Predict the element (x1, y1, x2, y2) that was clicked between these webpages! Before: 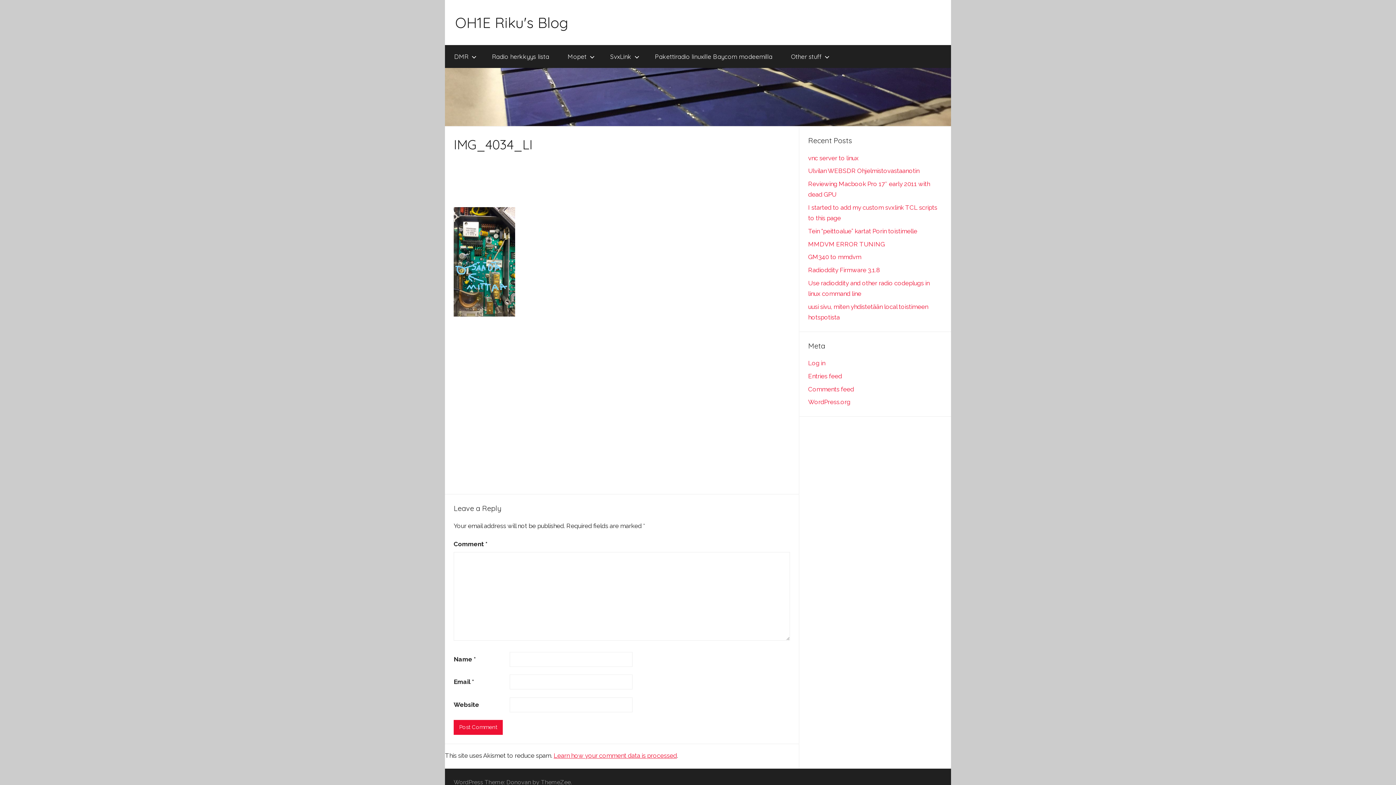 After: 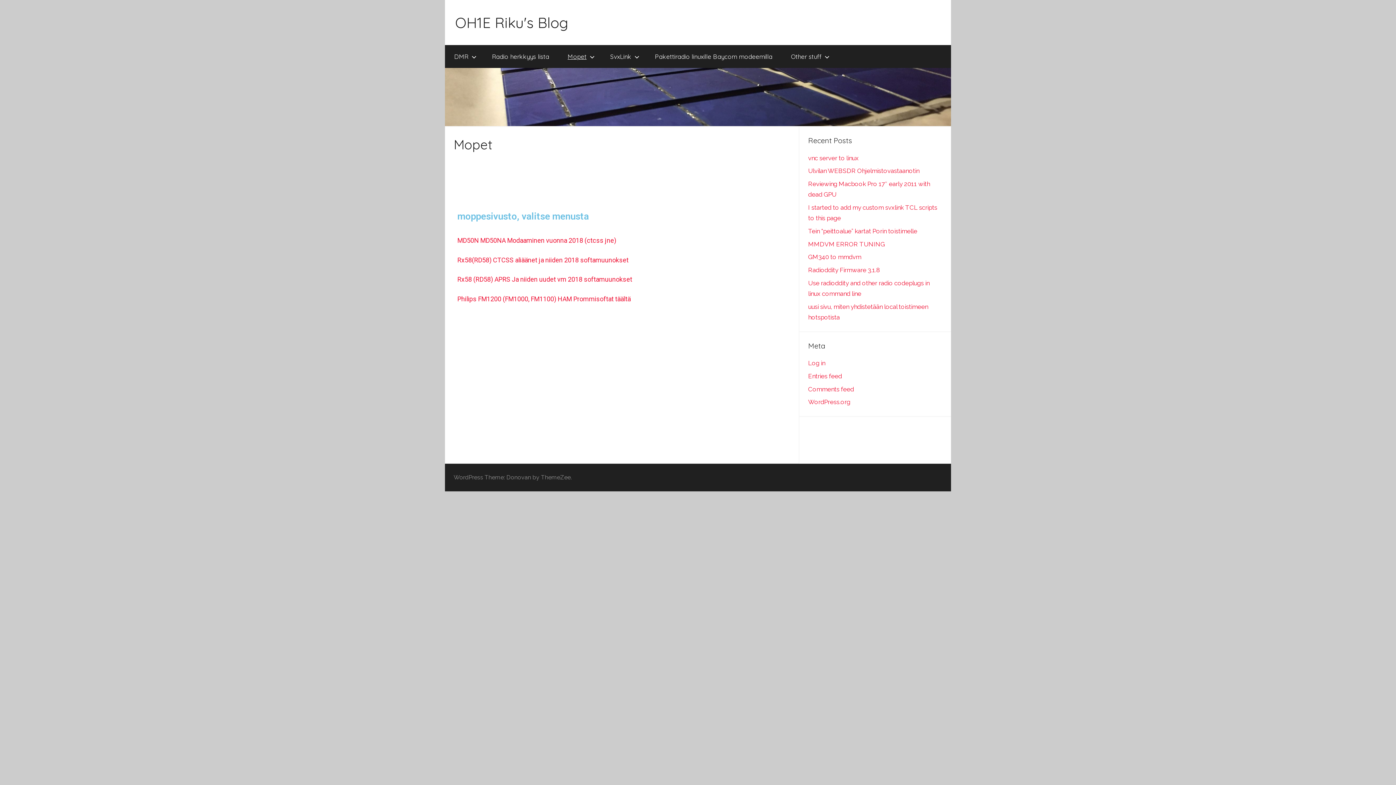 Action: bbox: (558, 45, 601, 68) label: Mopet